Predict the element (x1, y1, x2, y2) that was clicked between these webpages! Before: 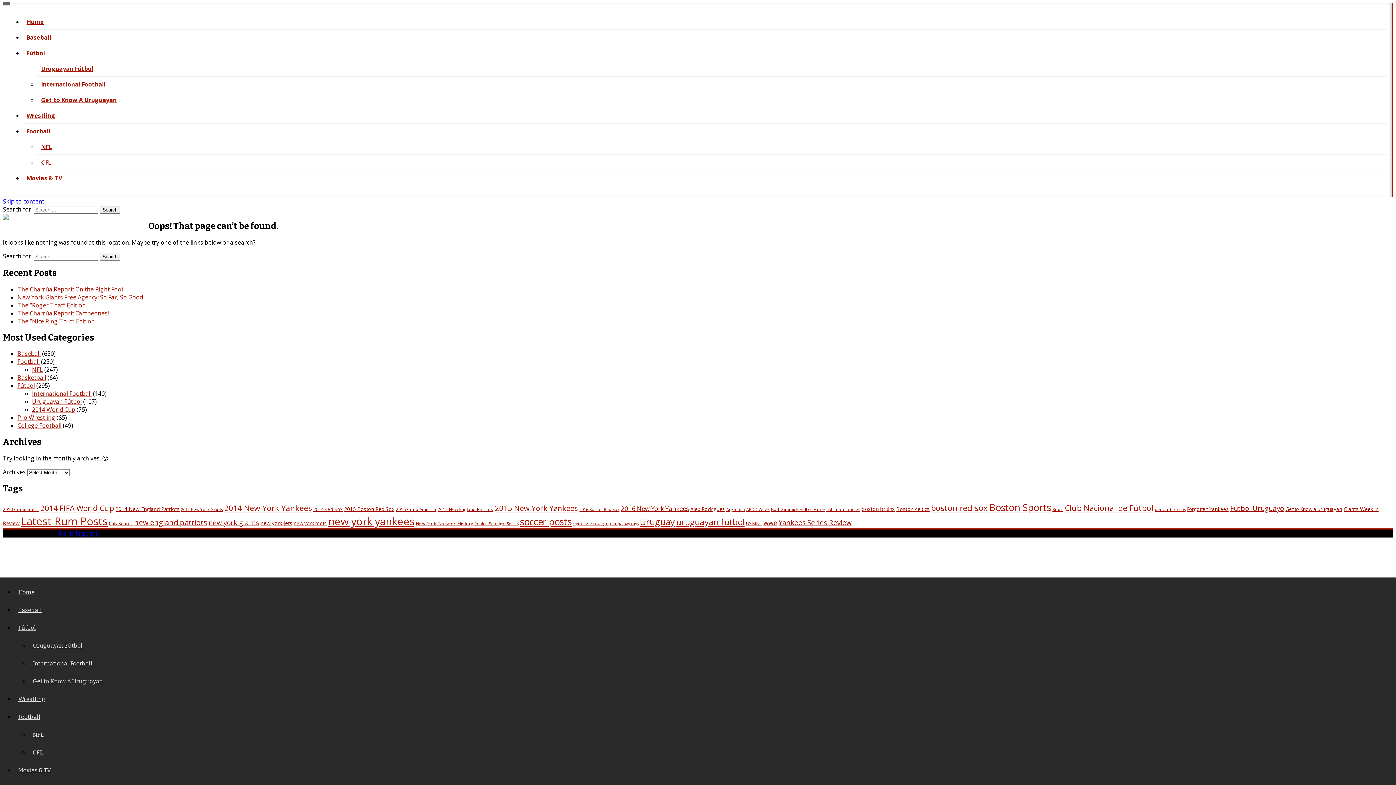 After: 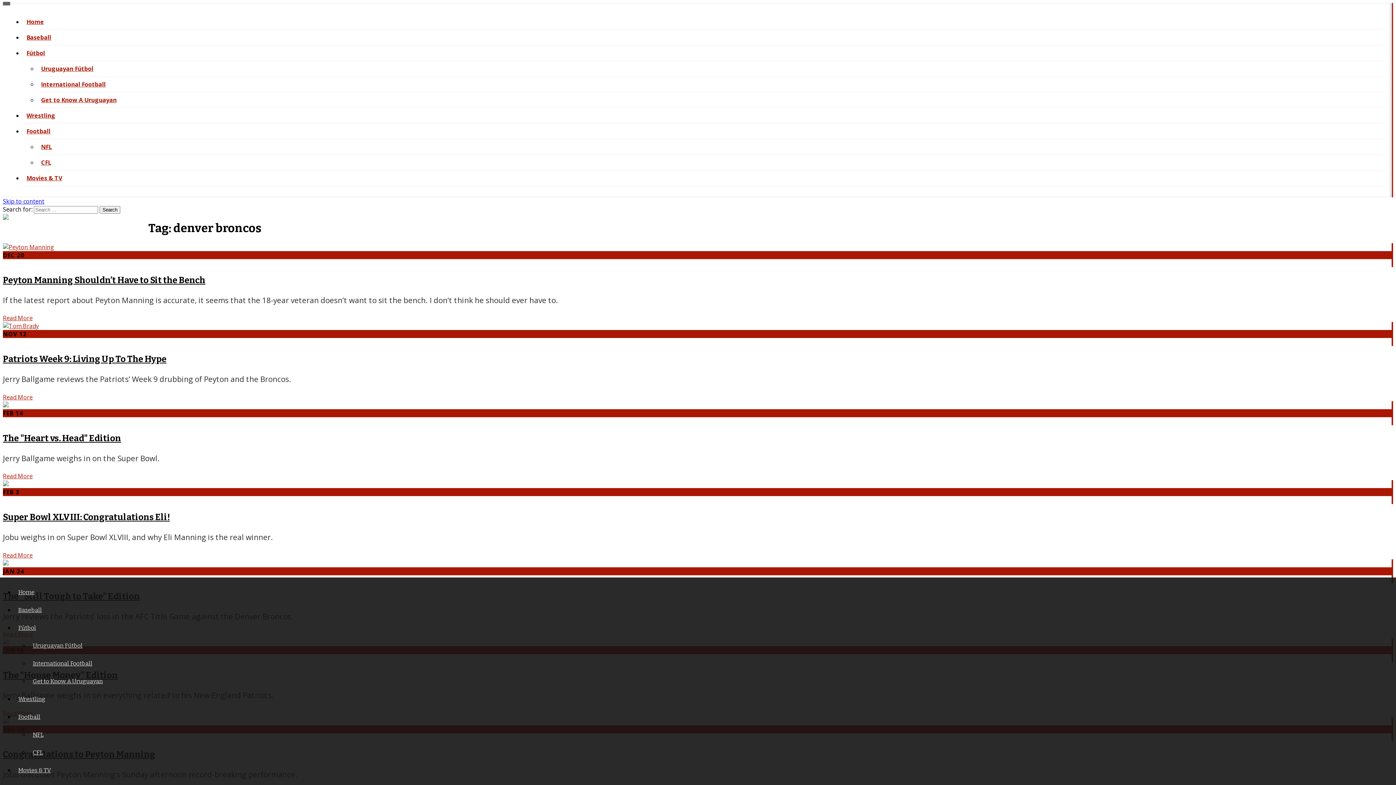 Action: label: denver broncos (14 items) bbox: (1155, 507, 1185, 512)